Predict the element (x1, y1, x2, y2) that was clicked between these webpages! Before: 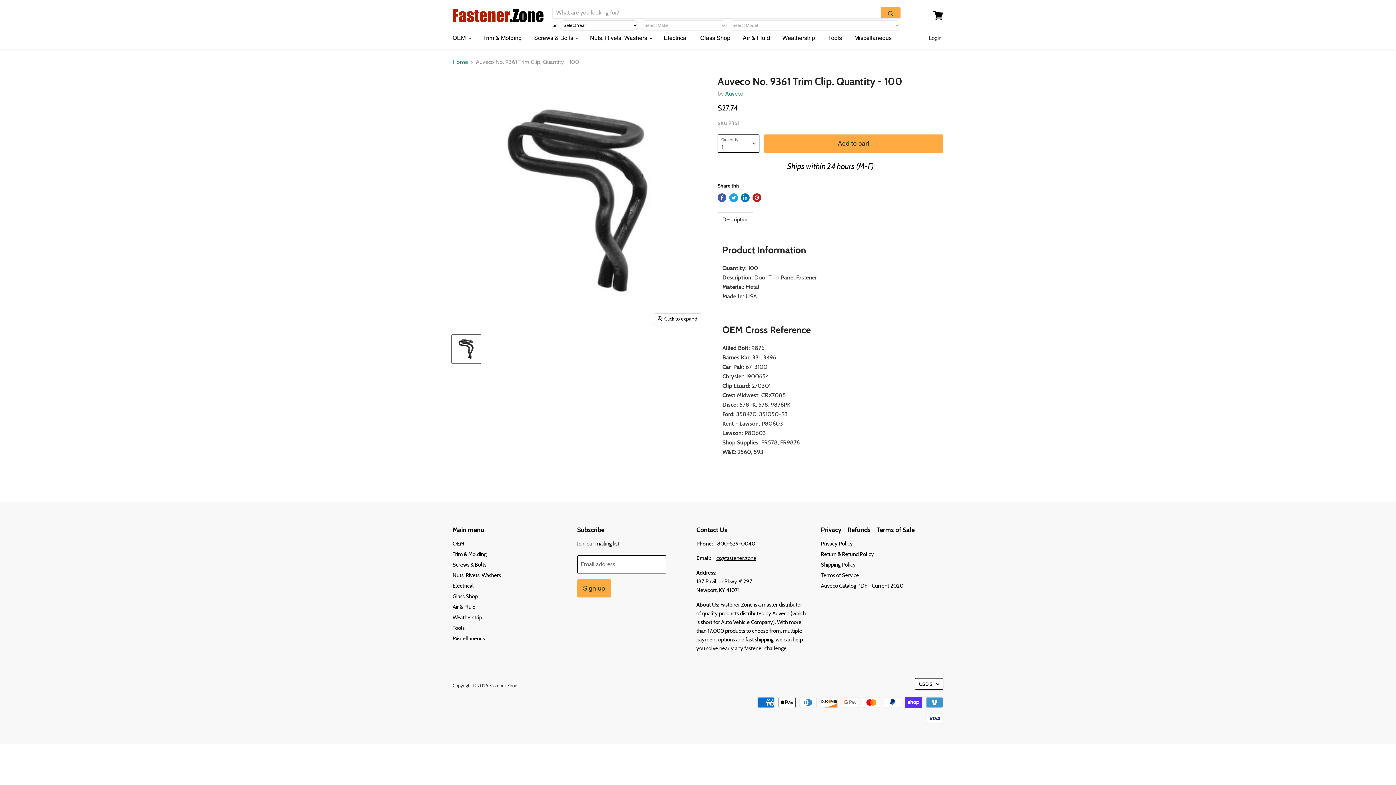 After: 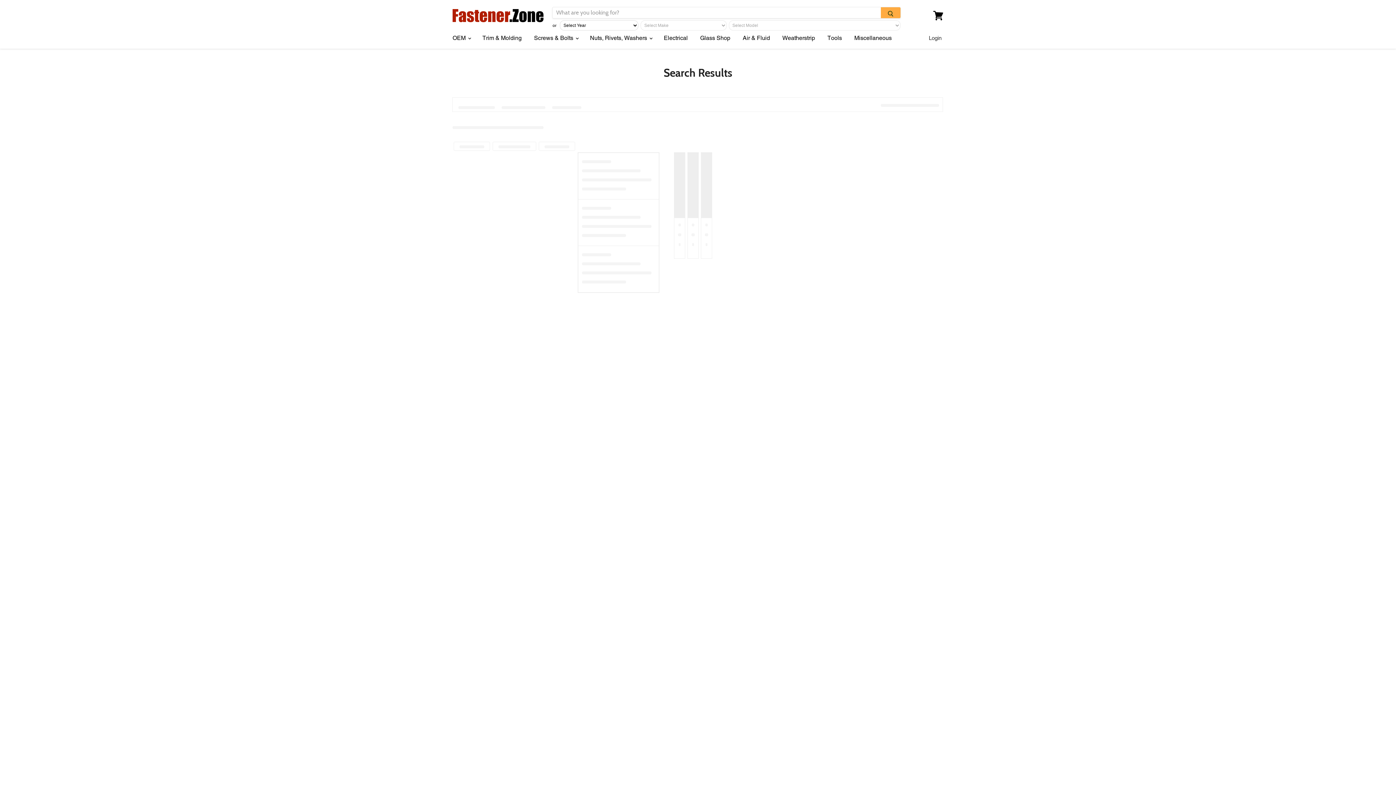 Action: label: Weatherstrip bbox: (777, 30, 820, 45)